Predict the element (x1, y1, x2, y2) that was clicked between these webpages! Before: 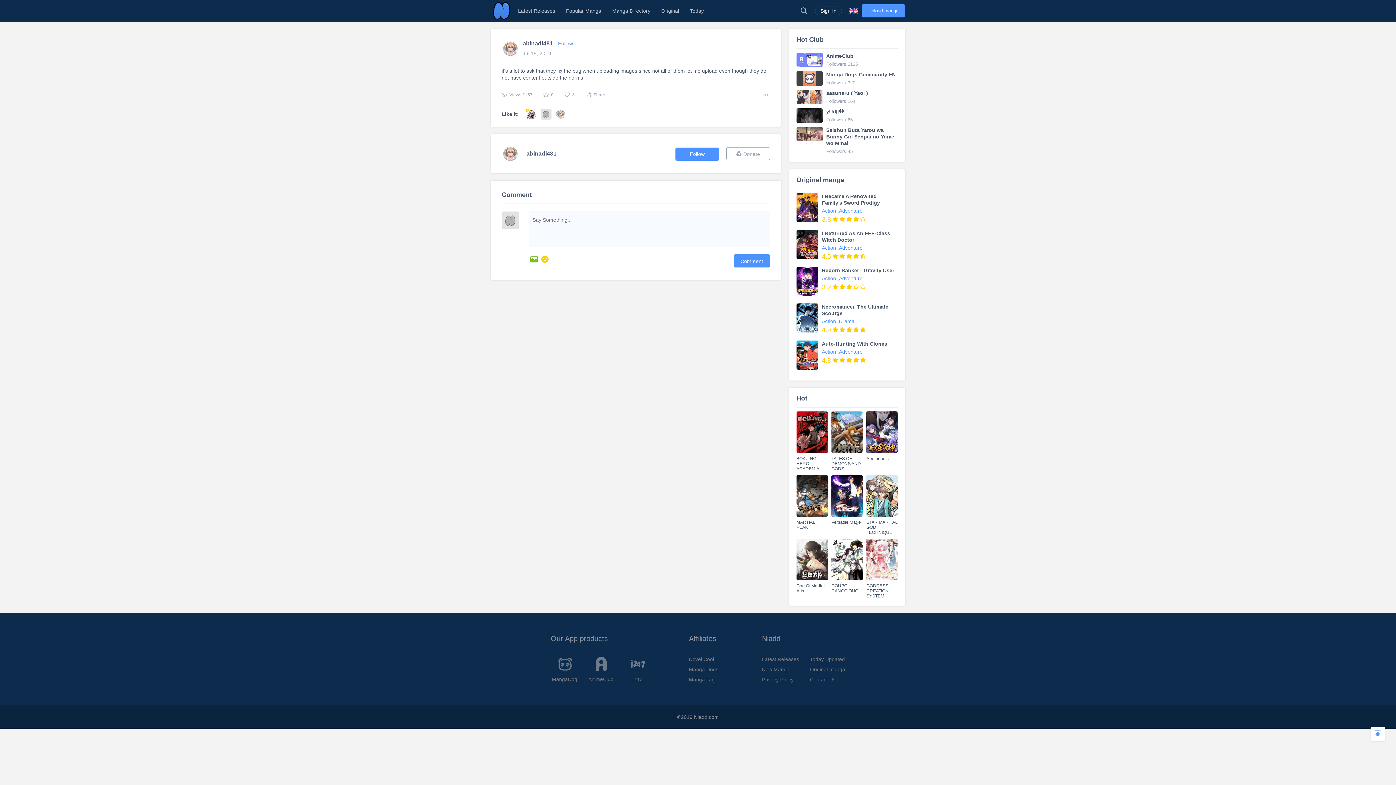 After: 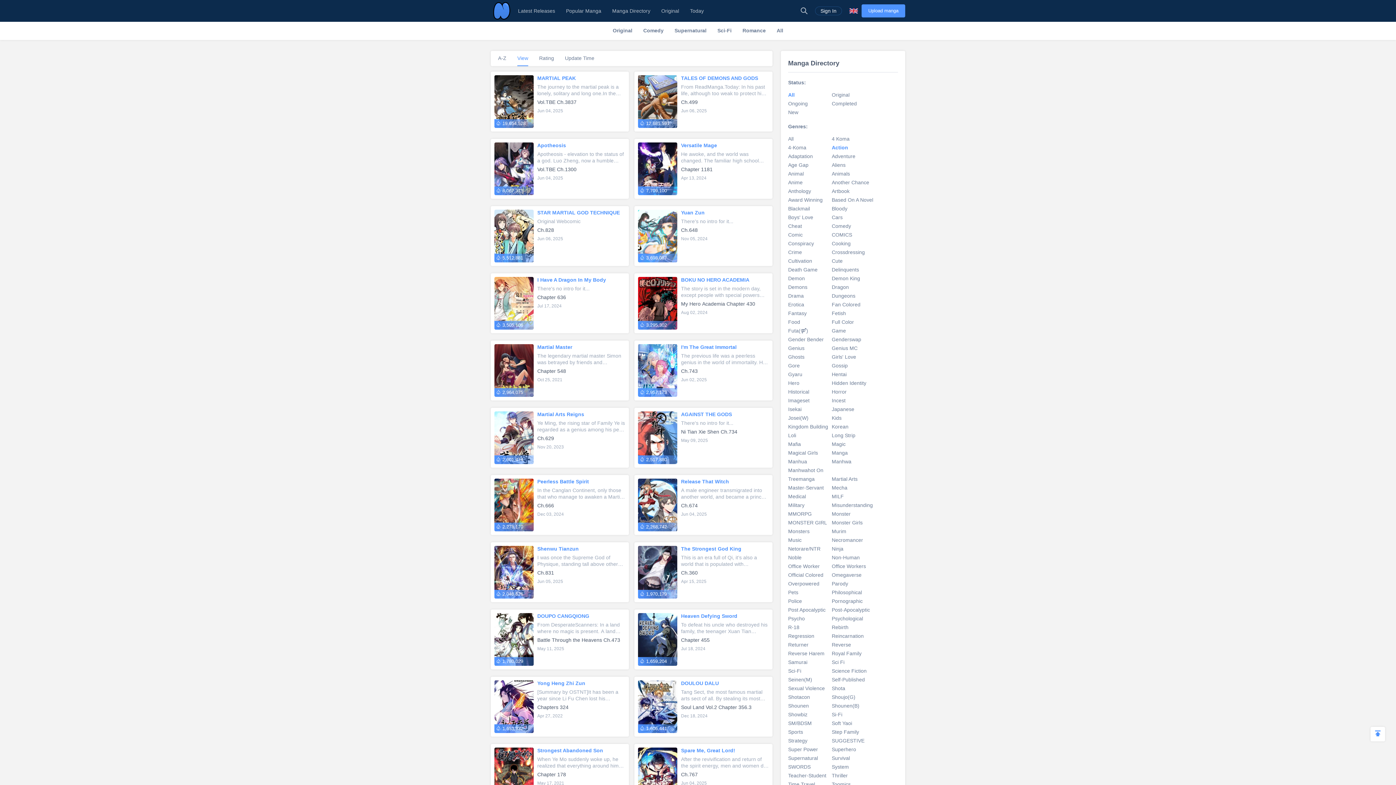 Action: bbox: (822, 318, 836, 324) label: Action